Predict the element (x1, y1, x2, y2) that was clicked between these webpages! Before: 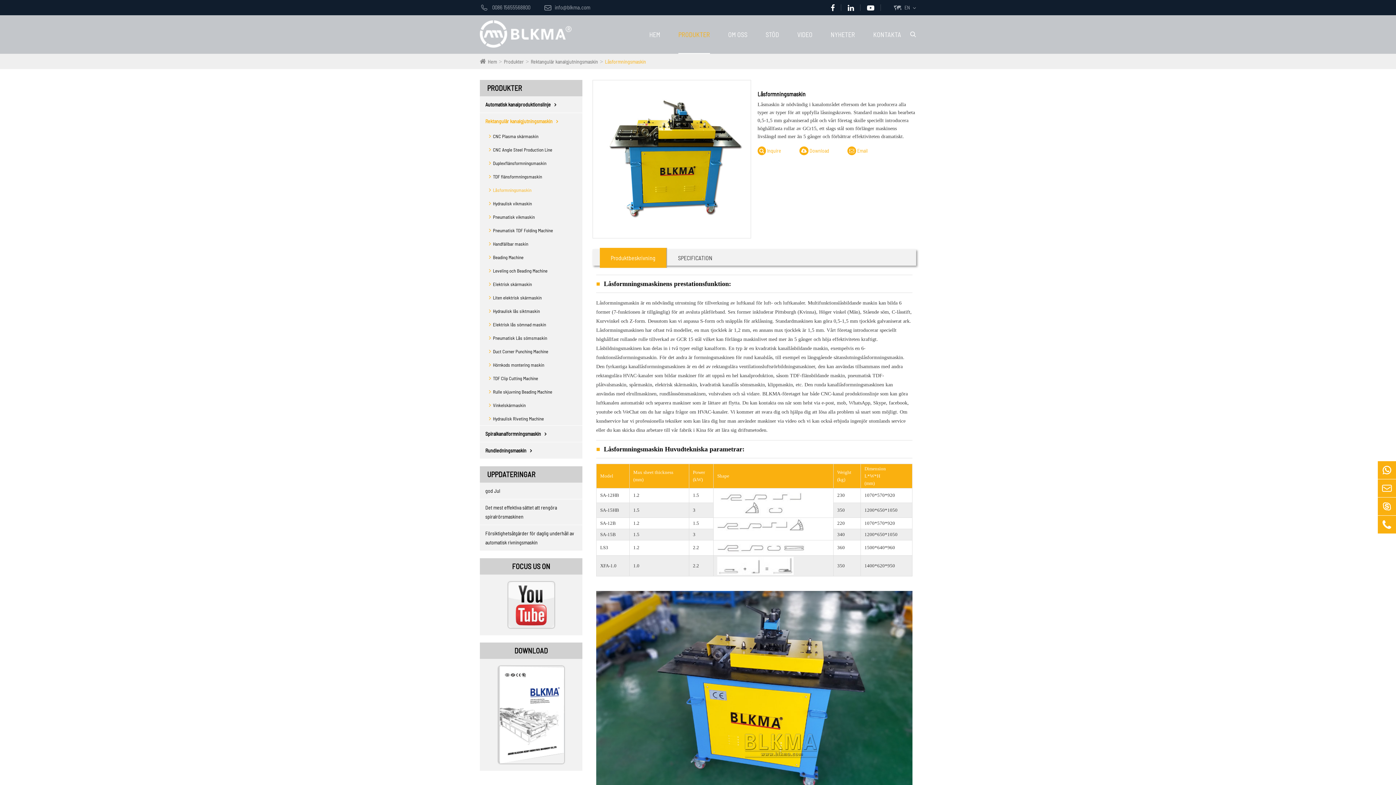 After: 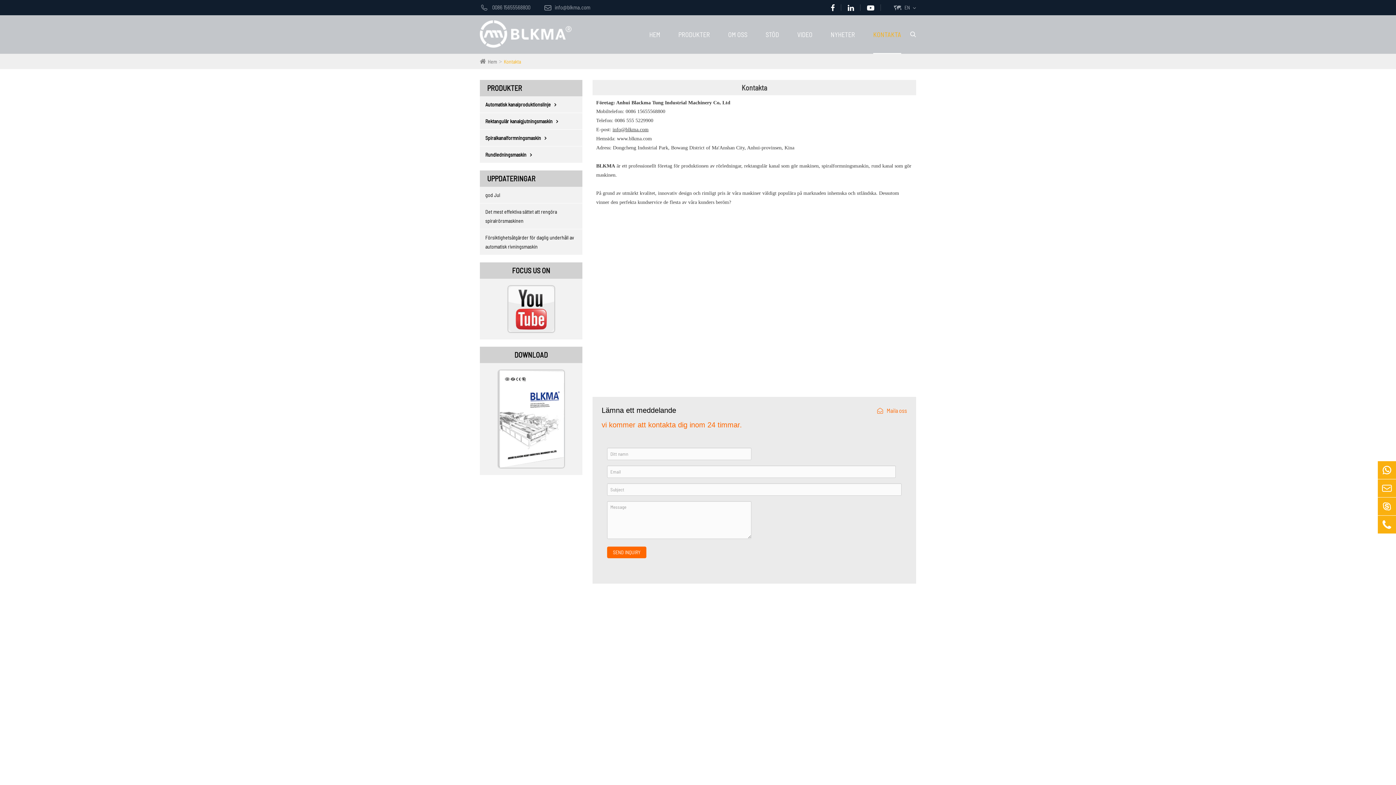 Action: bbox: (873, 15, 901, 53) label: KONTAKTA